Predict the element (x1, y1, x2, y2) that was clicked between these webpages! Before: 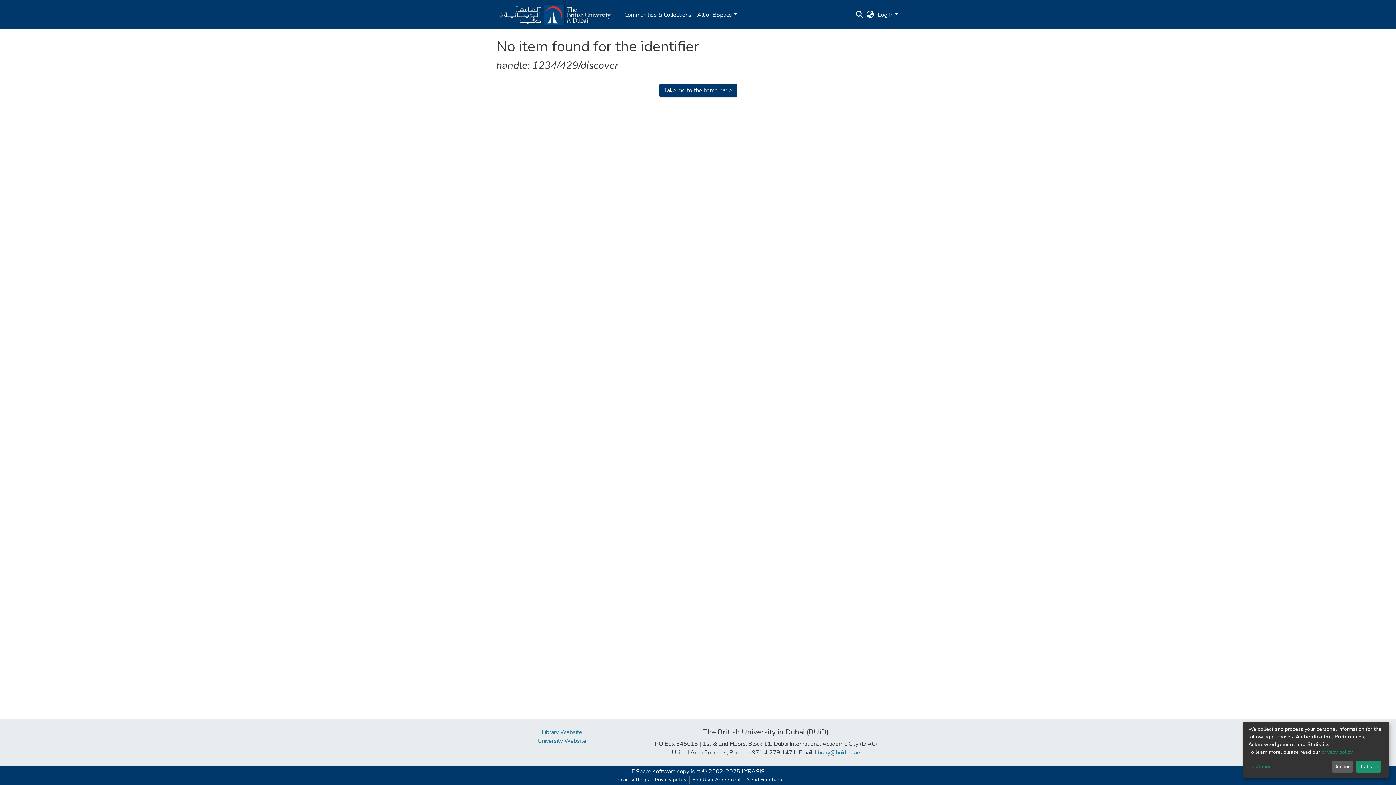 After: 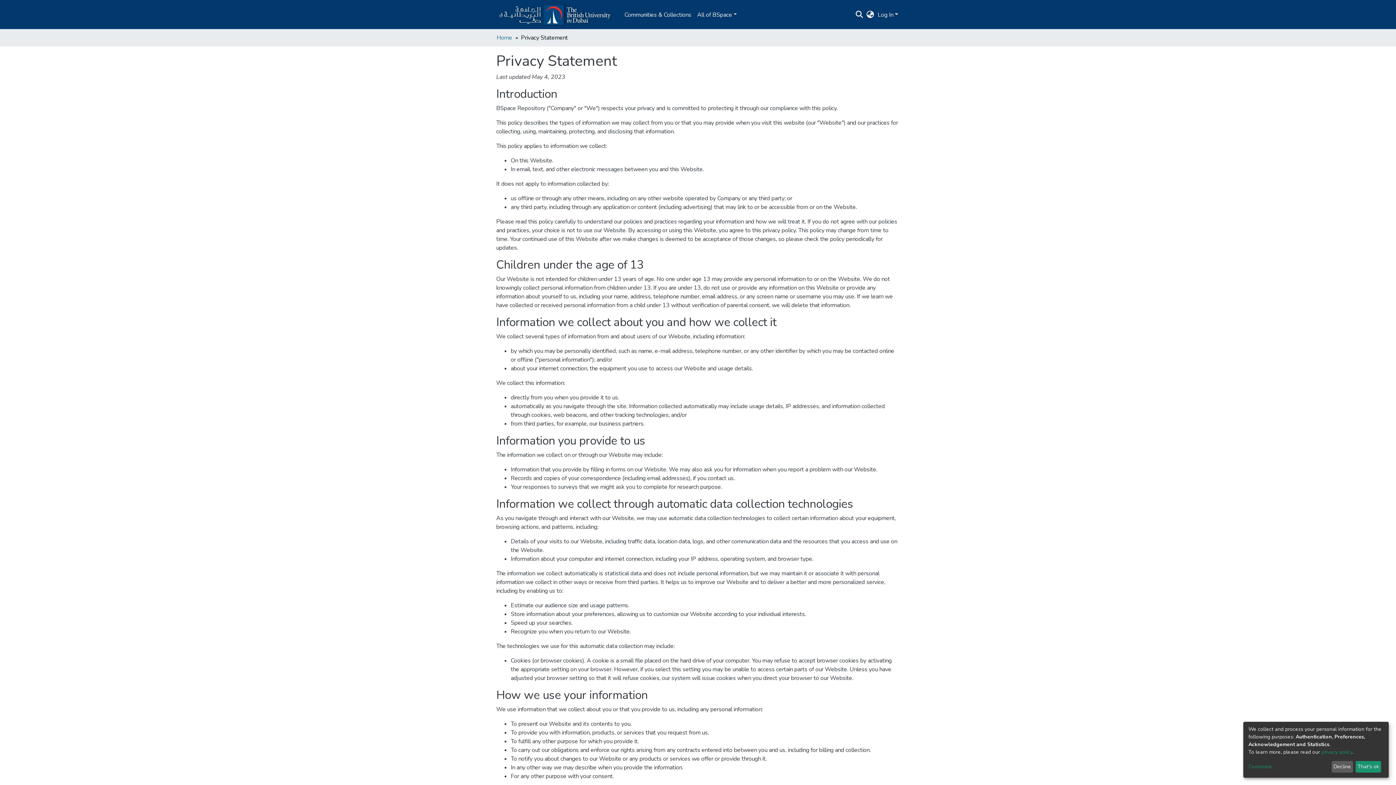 Action: bbox: (1321, 749, 1352, 755) label: privacy policy